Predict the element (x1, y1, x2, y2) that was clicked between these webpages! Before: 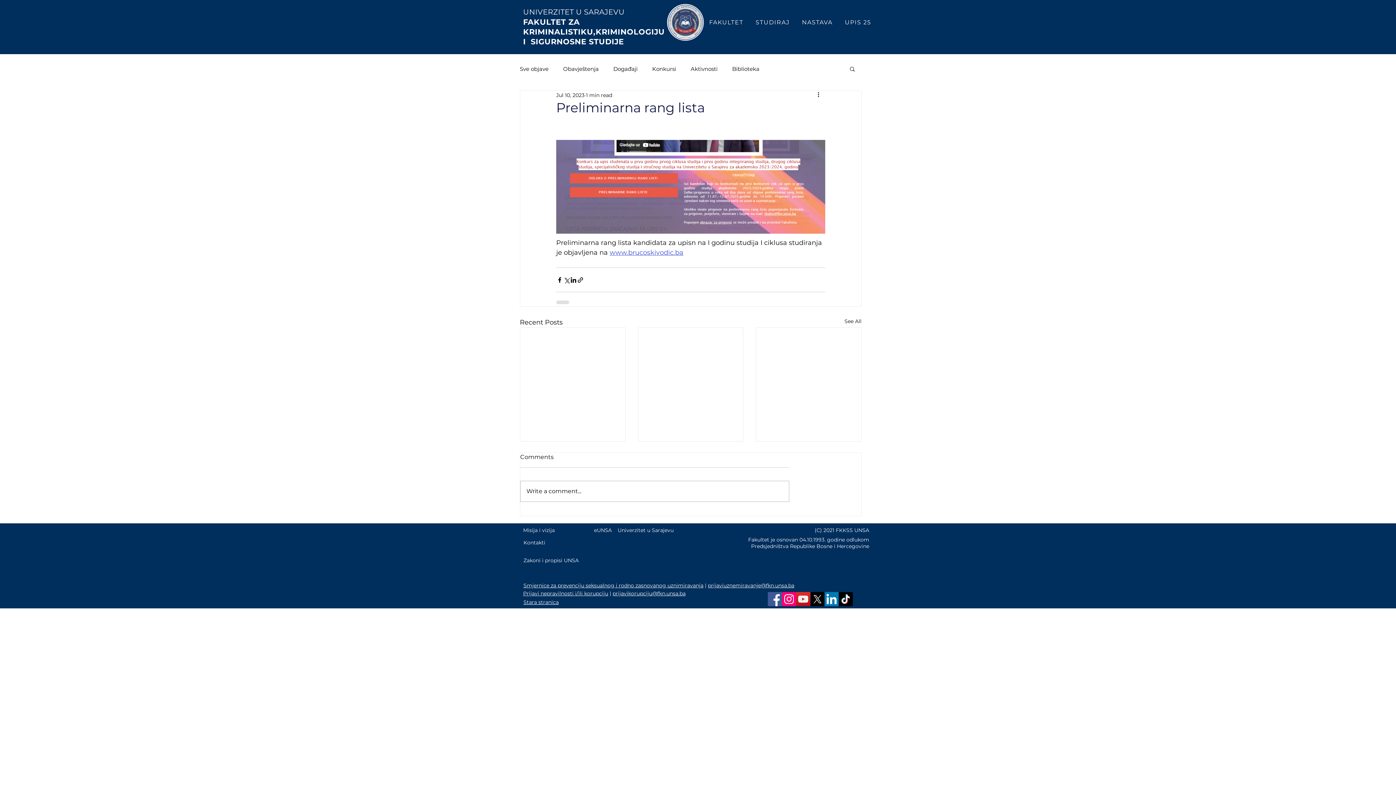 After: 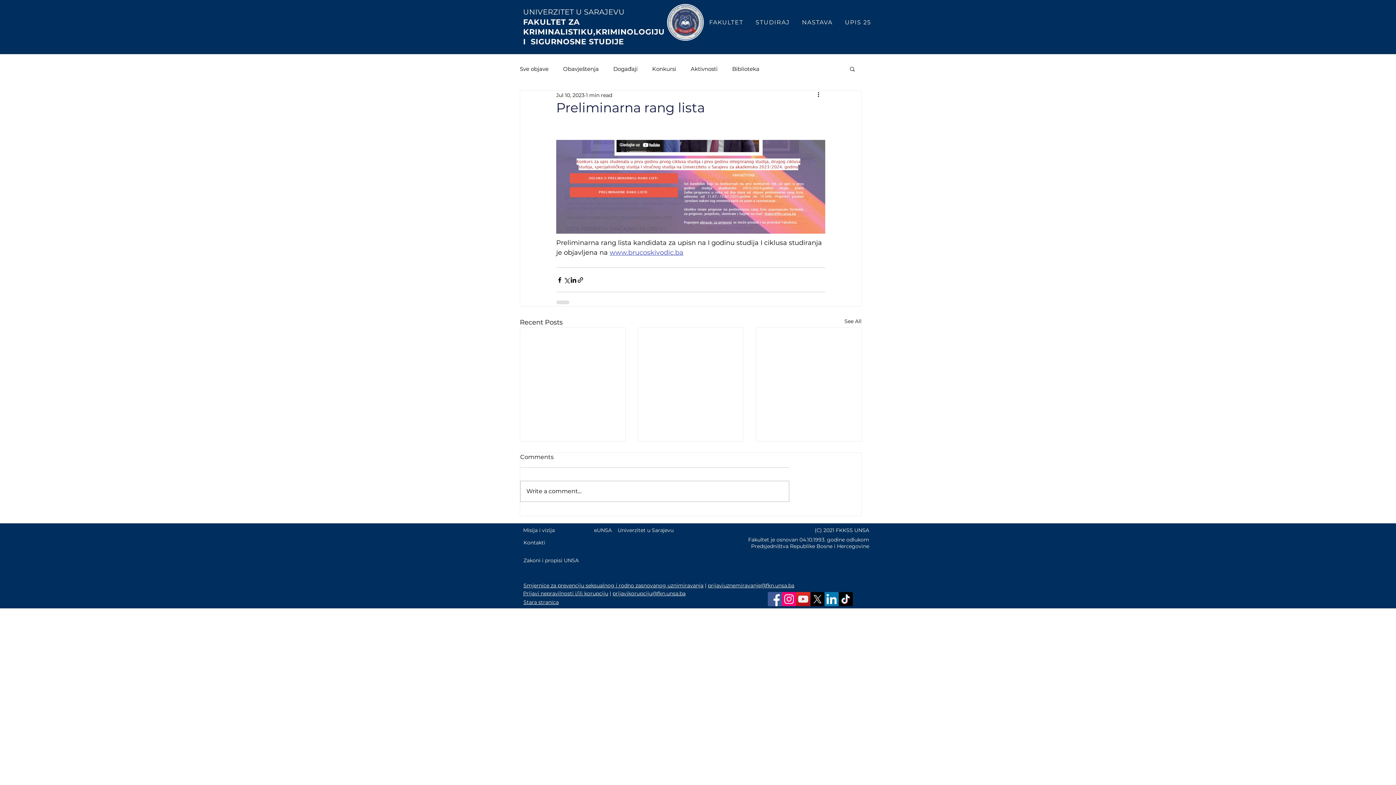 Action: bbox: (704, 15, 748, 30) label: FAKULTET